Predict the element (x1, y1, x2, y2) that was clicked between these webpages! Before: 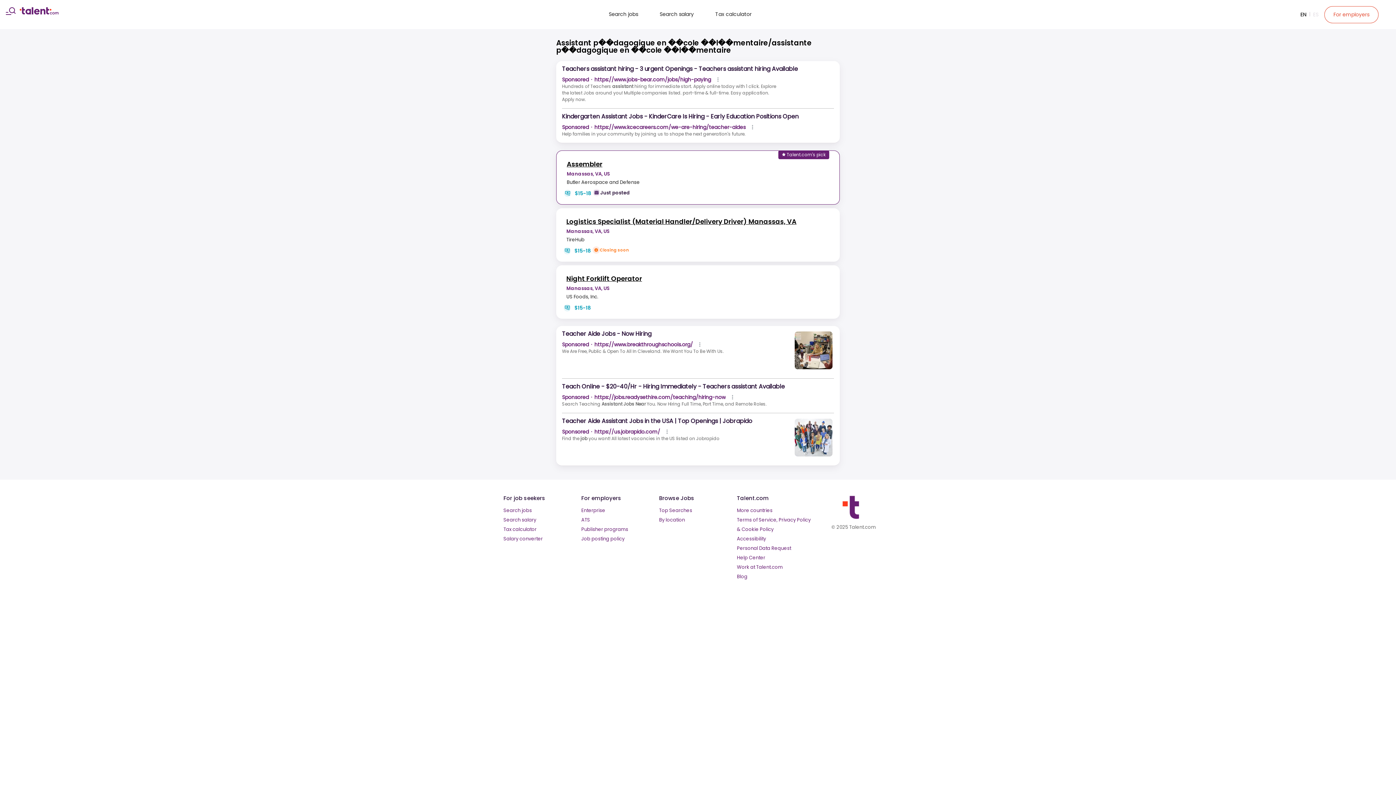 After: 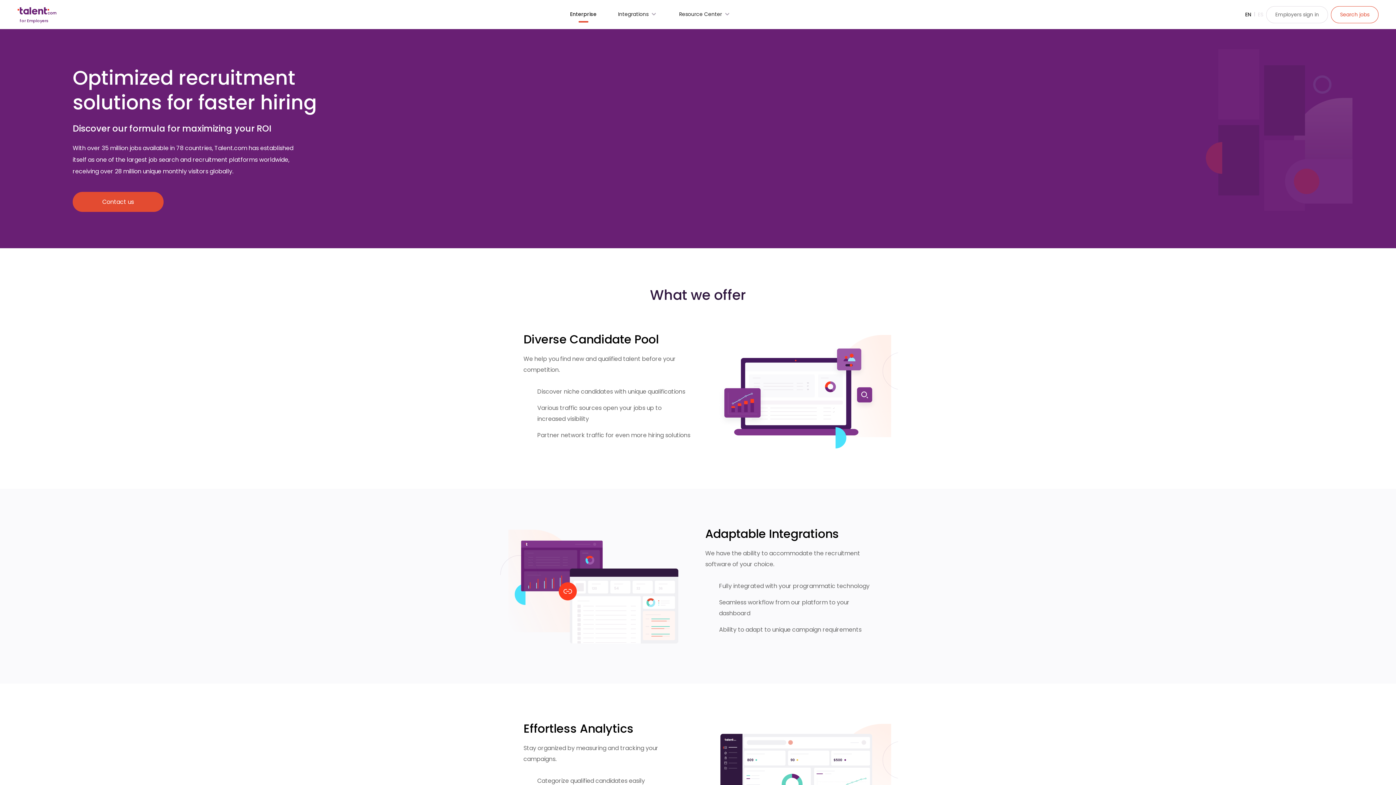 Action: bbox: (1324, 6, 1378, 23) label: For employers